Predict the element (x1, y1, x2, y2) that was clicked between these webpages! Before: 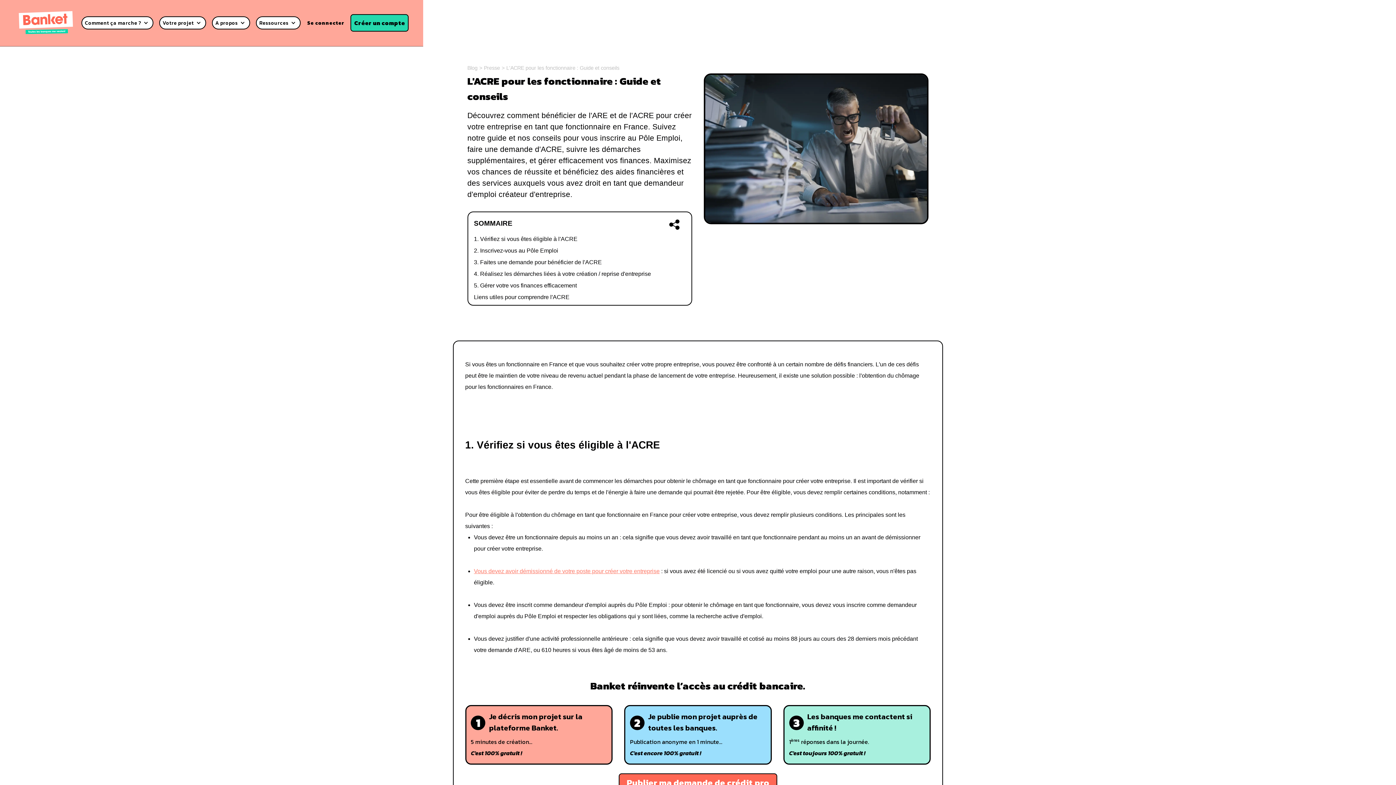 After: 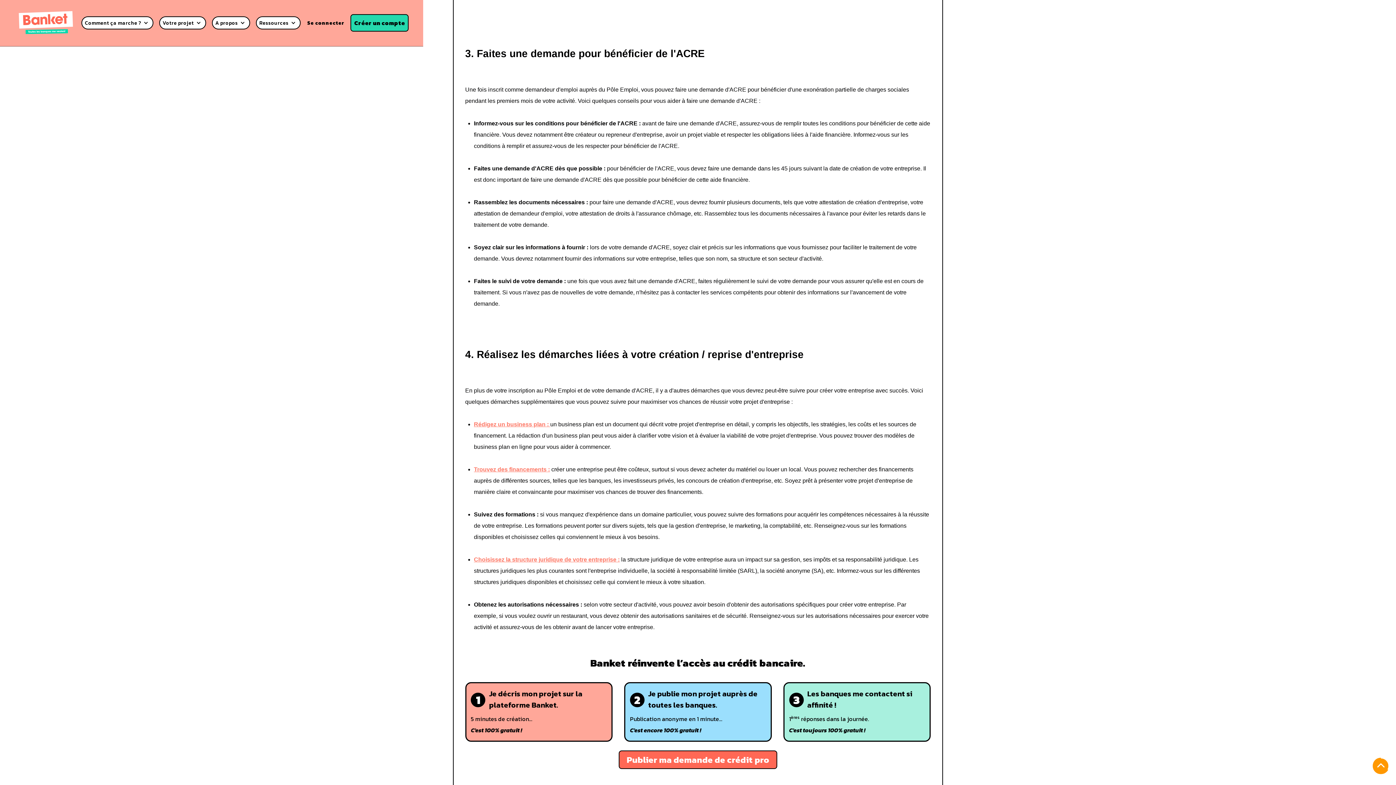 Action: bbox: (474, 259, 668, 265) label: 3. Faites une demande pour bénéficier de l'ACRE